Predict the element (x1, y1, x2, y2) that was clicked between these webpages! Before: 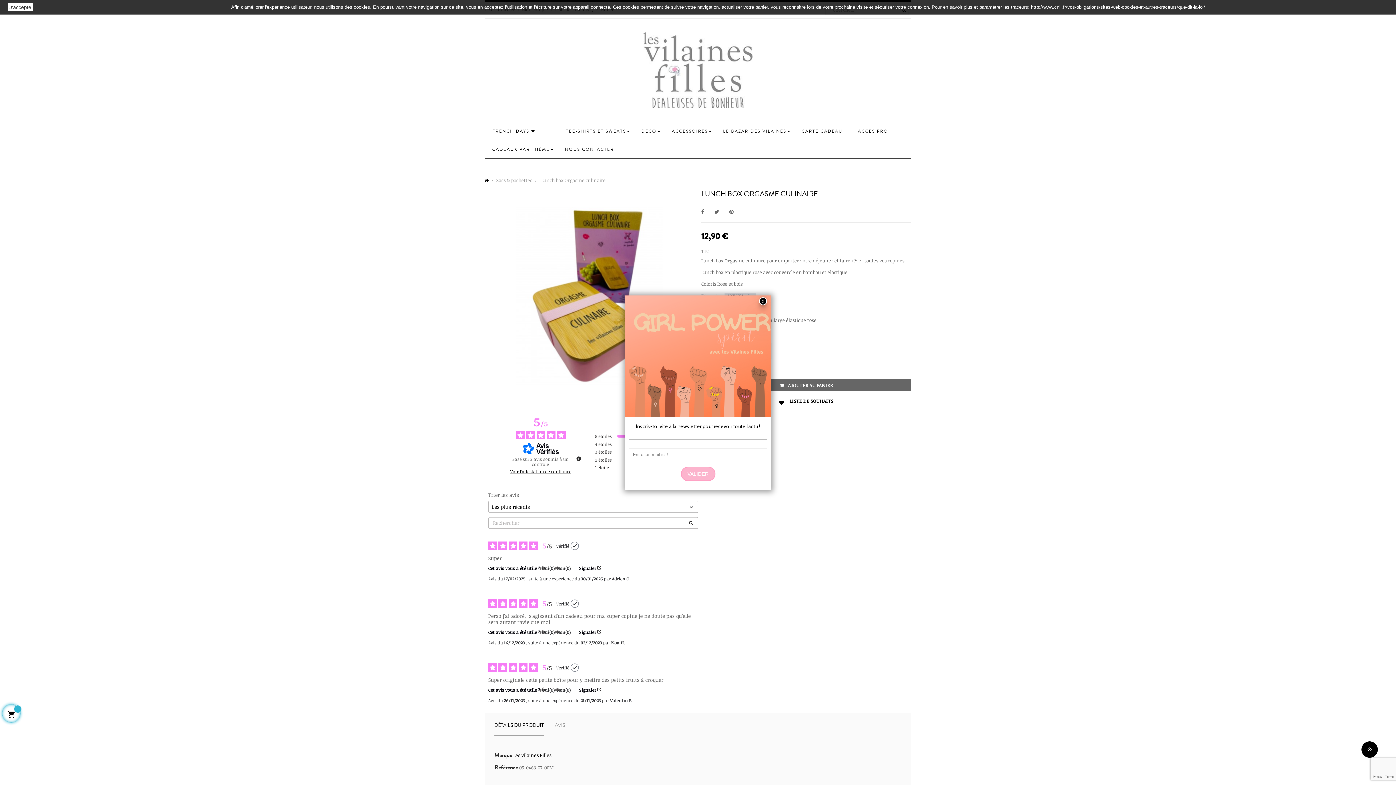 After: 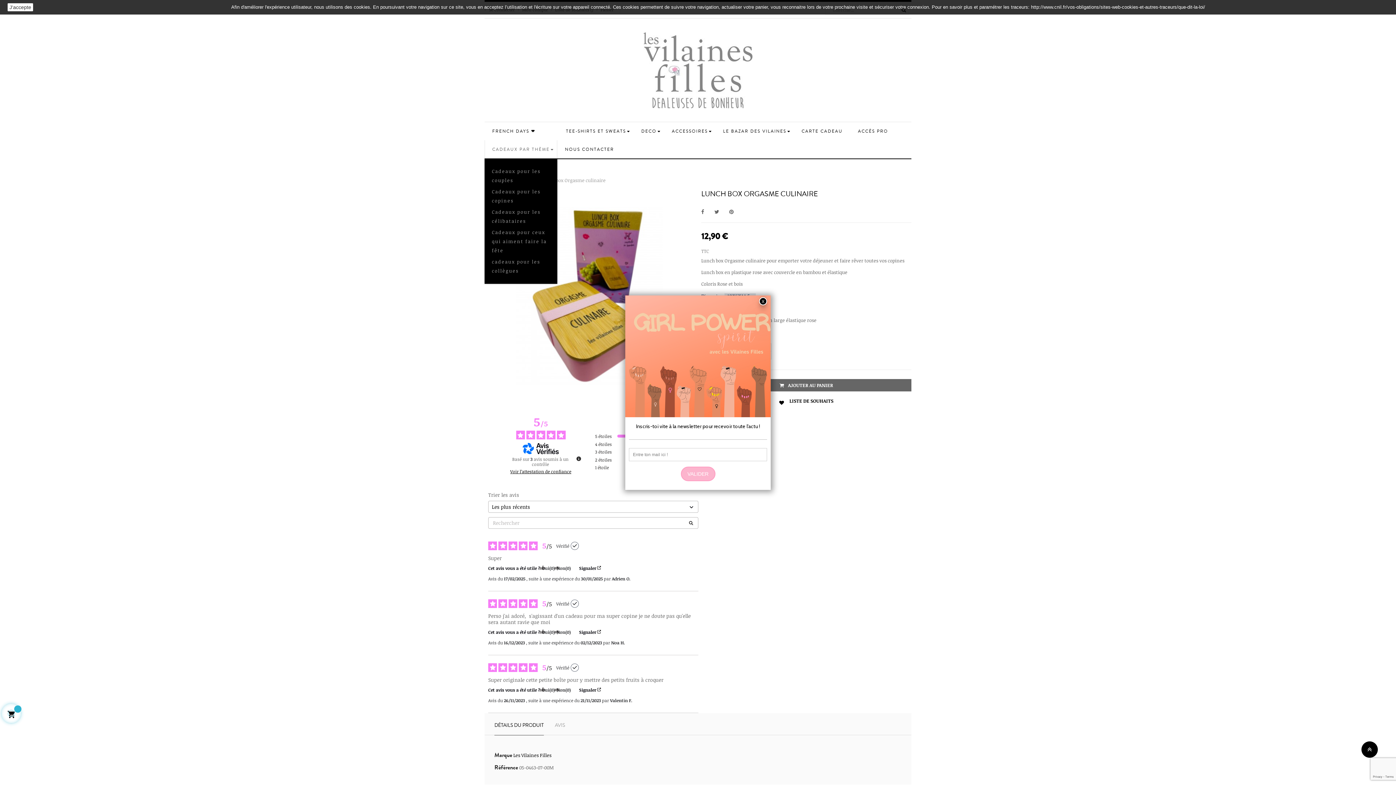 Action: bbox: (484, 140, 557, 158) label: CADEAUX PAR THÈME